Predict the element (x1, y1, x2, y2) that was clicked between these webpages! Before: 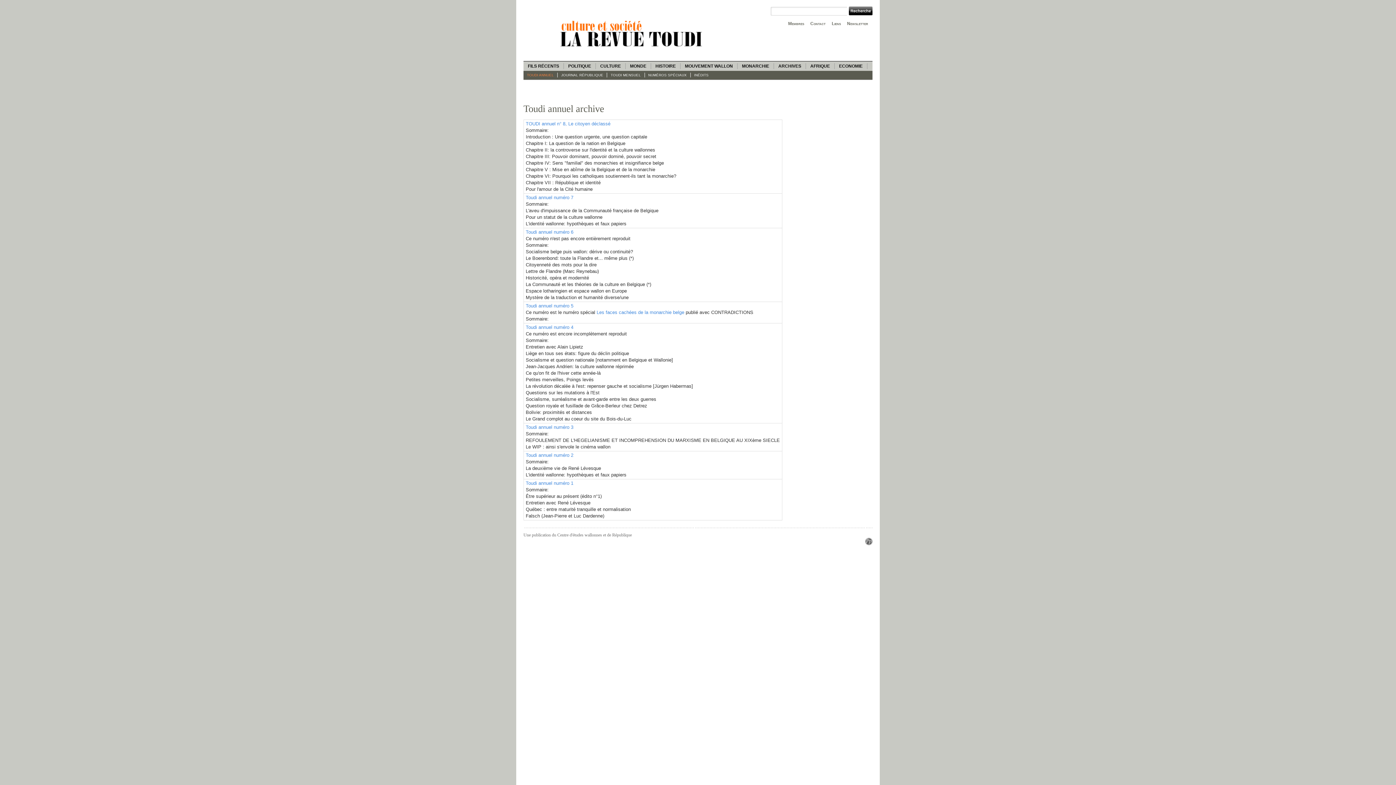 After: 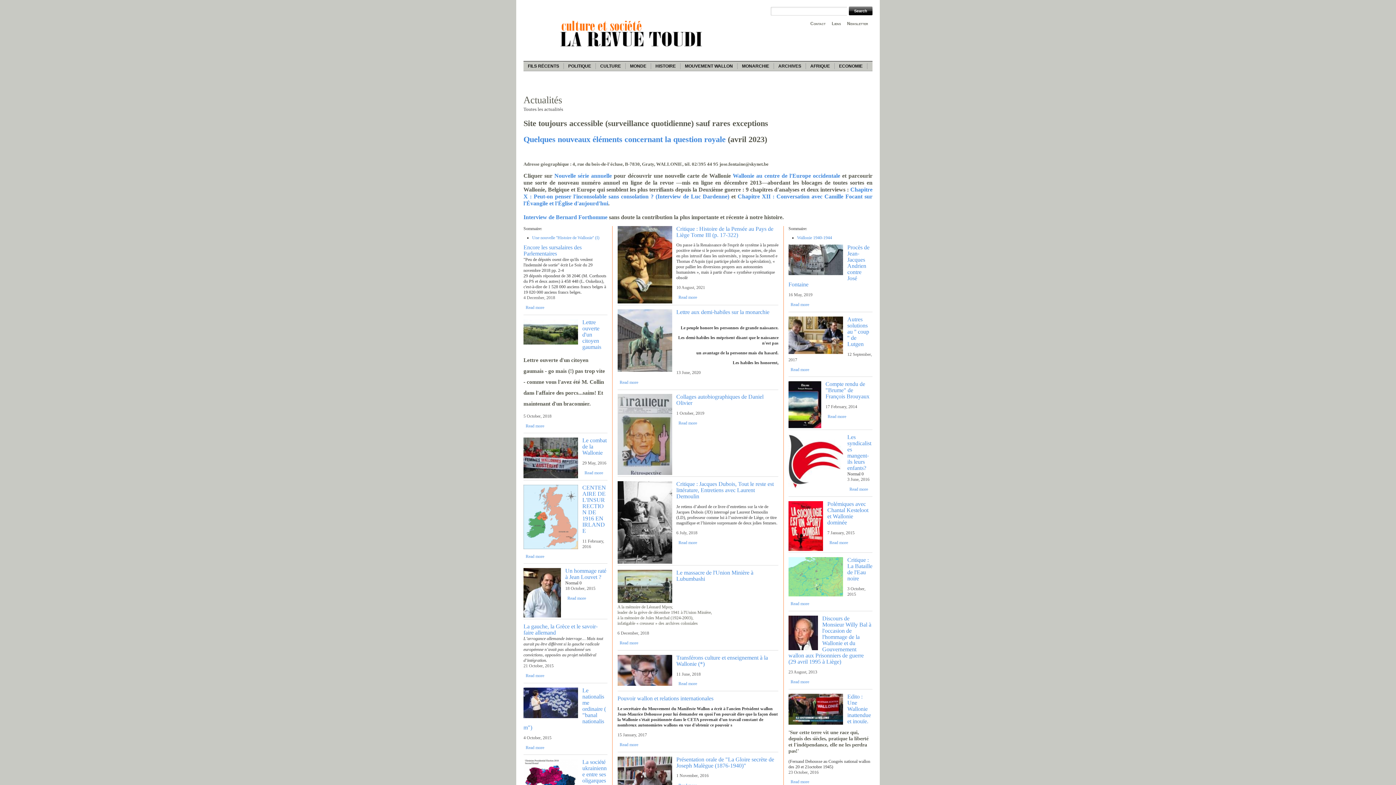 Action: bbox: (523, 45, 741, 50)